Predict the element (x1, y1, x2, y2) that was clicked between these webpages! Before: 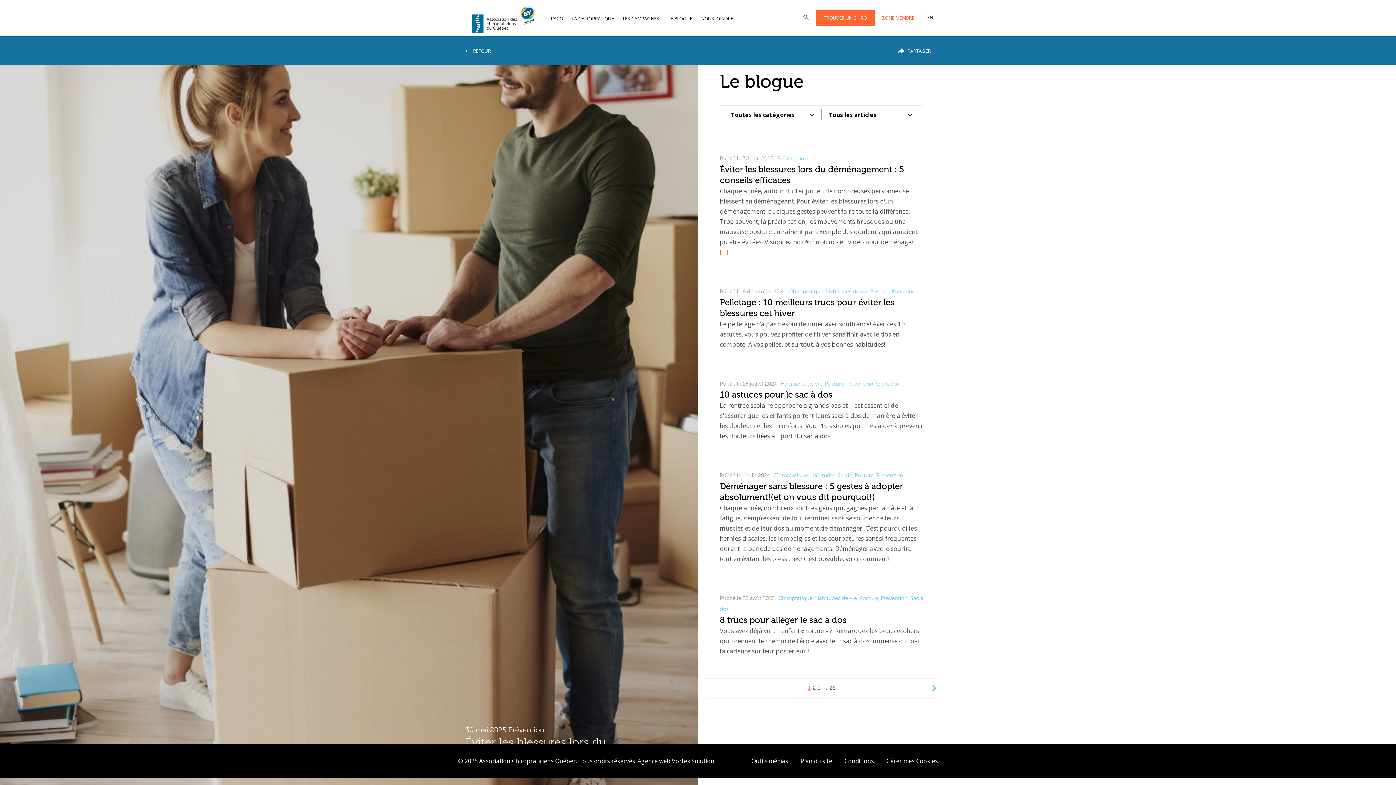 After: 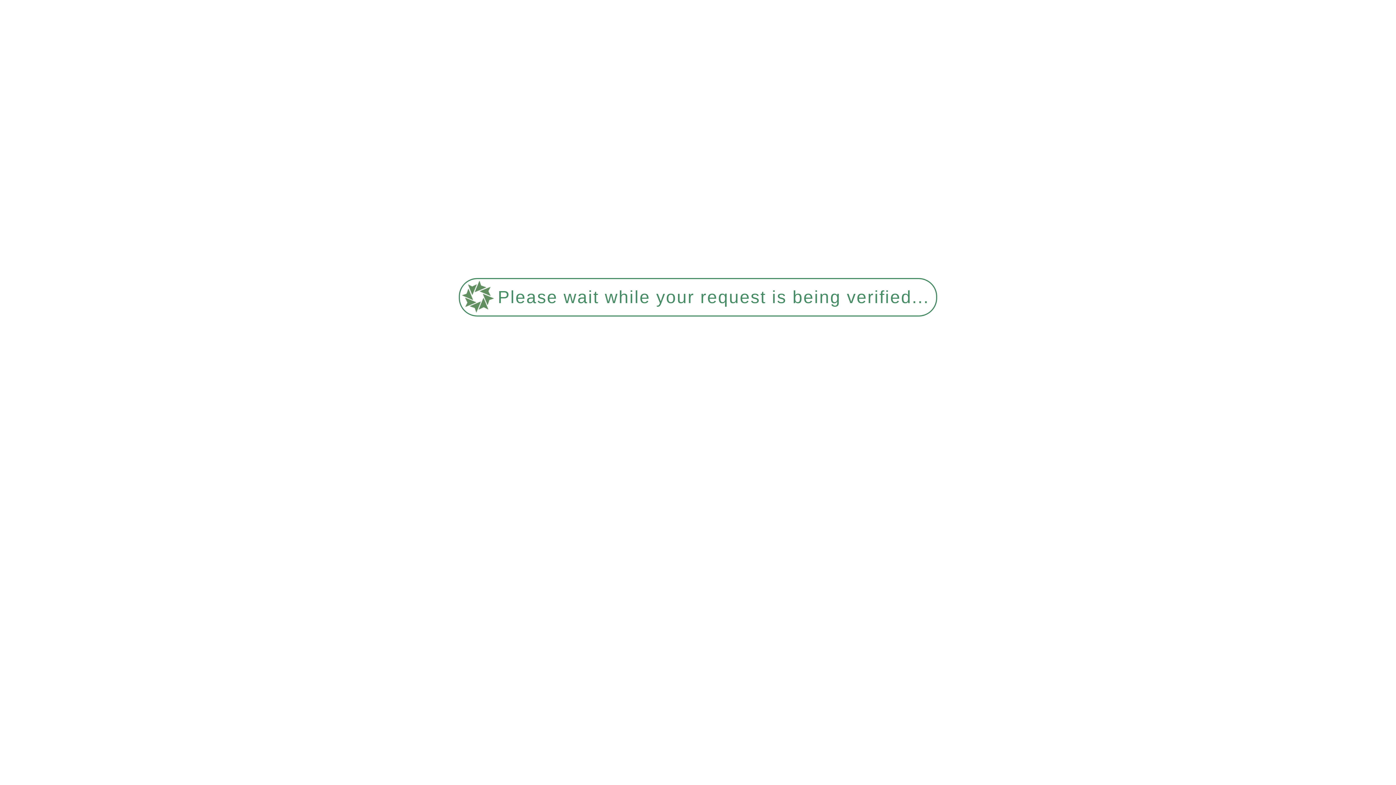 Action: label: 8 trucs pour alléger le sac à dos bbox: (720, 615, 846, 625)